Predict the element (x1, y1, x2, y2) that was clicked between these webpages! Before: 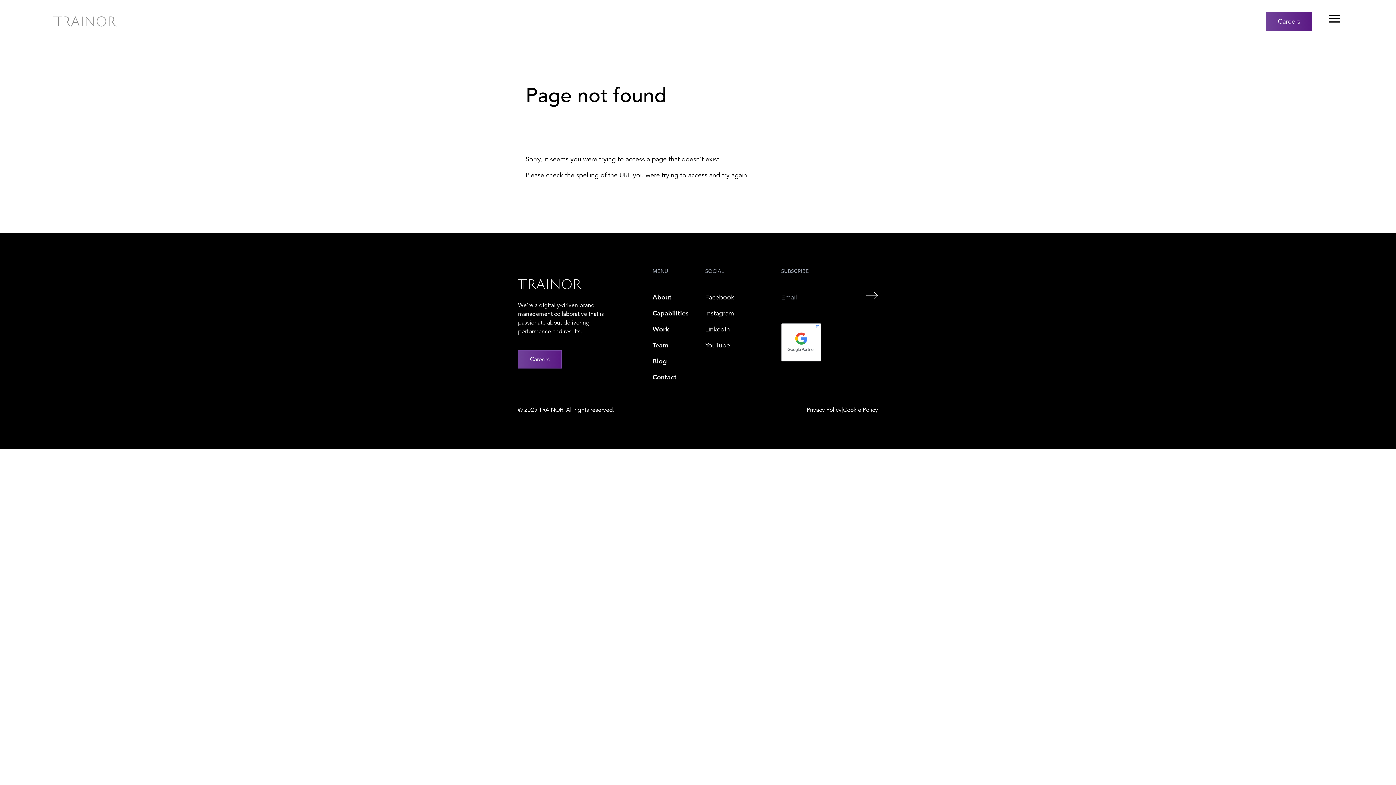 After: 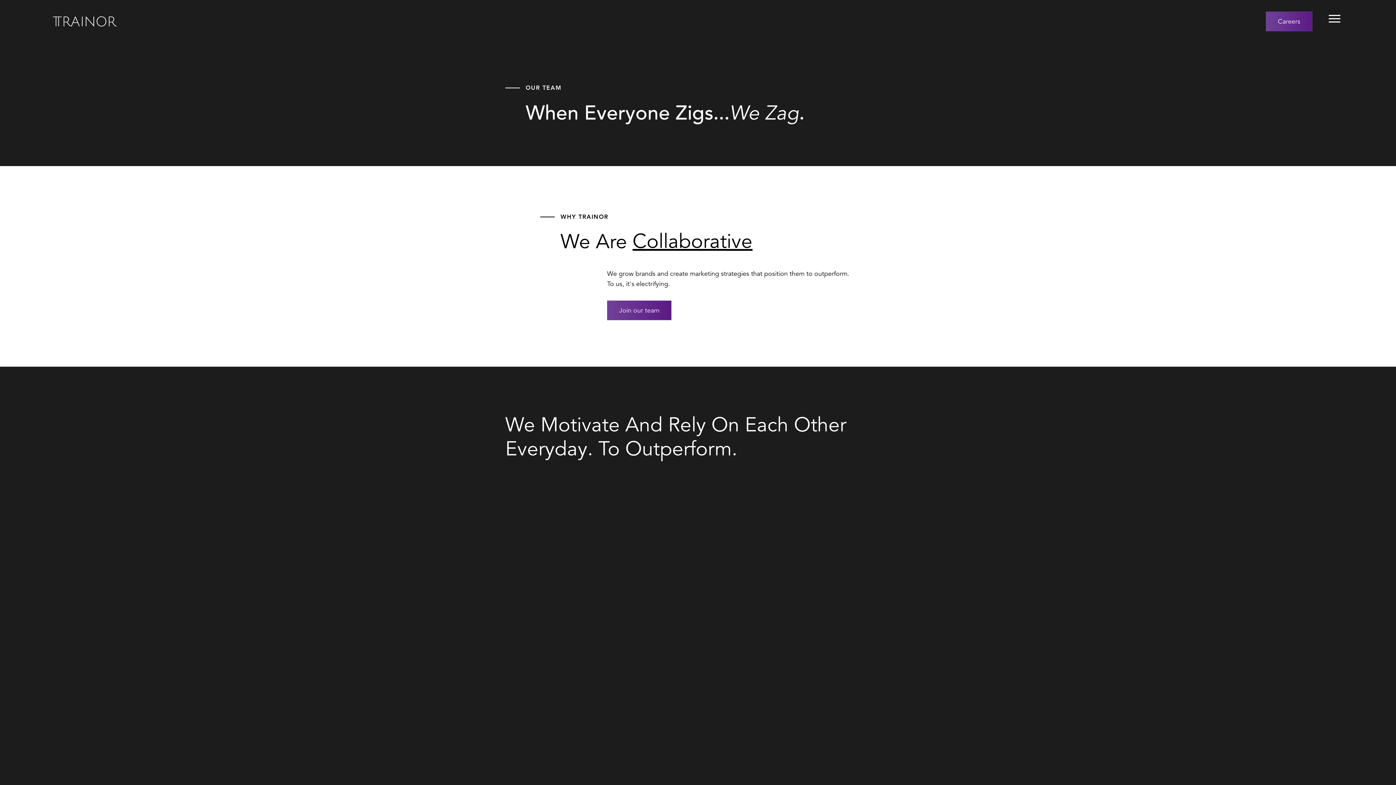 Action: label: Team bbox: (652, 341, 668, 349)